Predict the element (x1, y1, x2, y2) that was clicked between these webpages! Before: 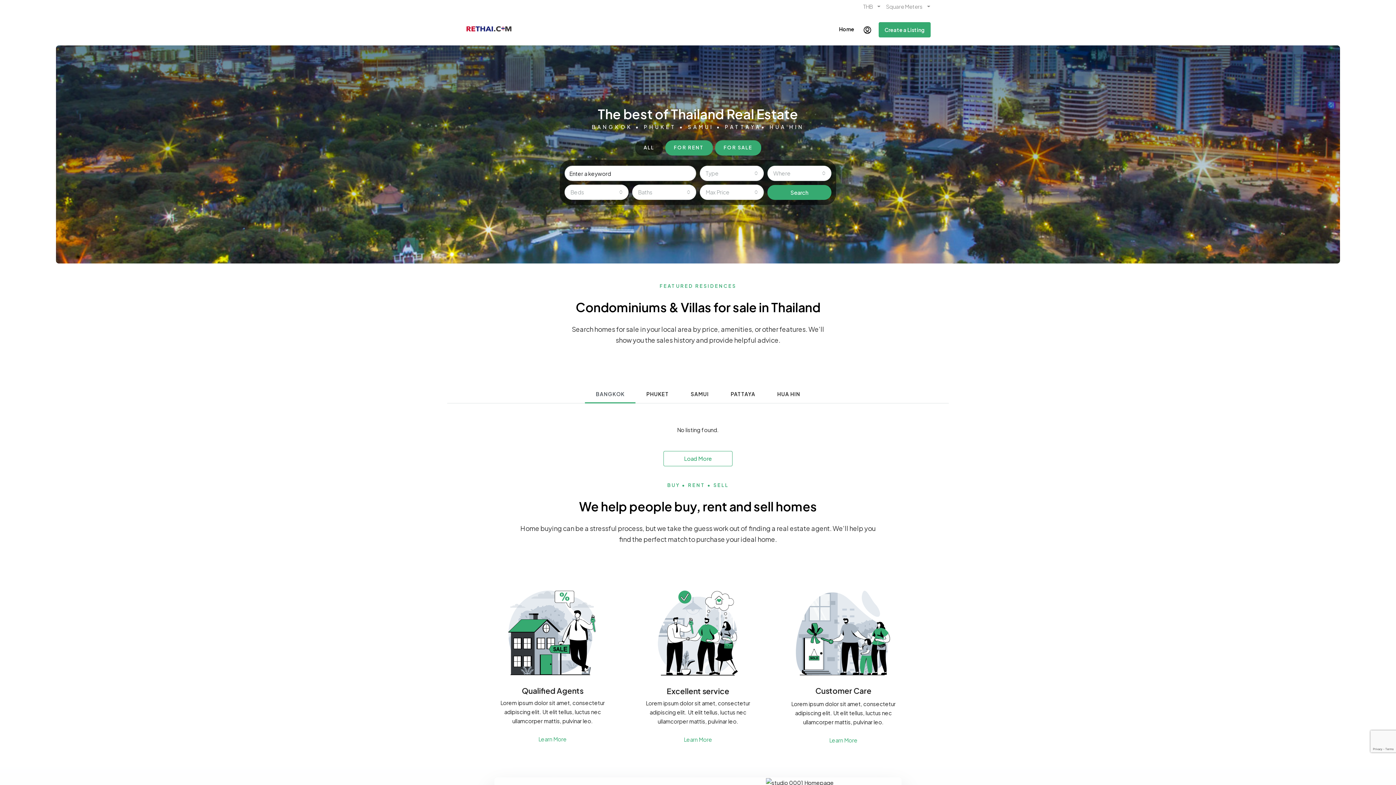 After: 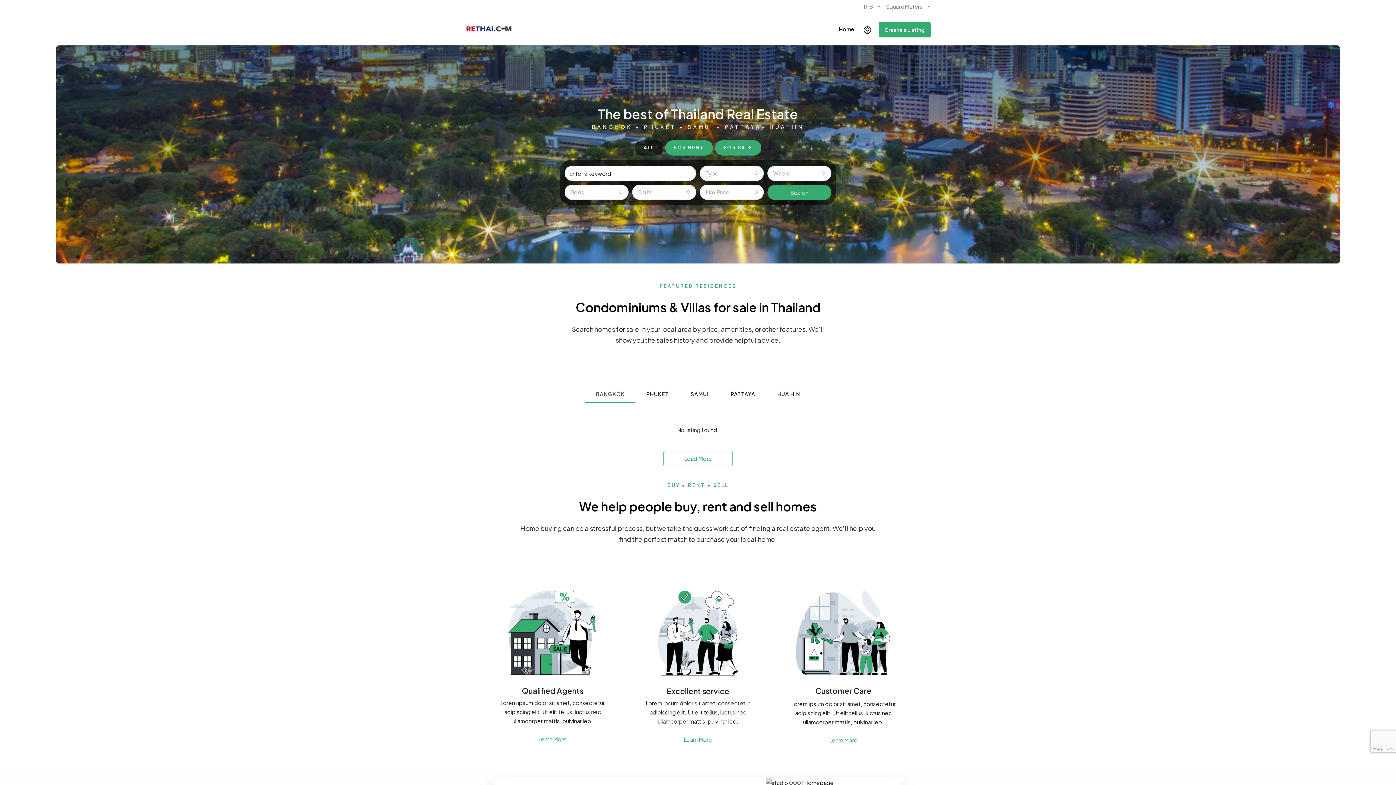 Action: bbox: (833, 12, 860, 45) label: Home